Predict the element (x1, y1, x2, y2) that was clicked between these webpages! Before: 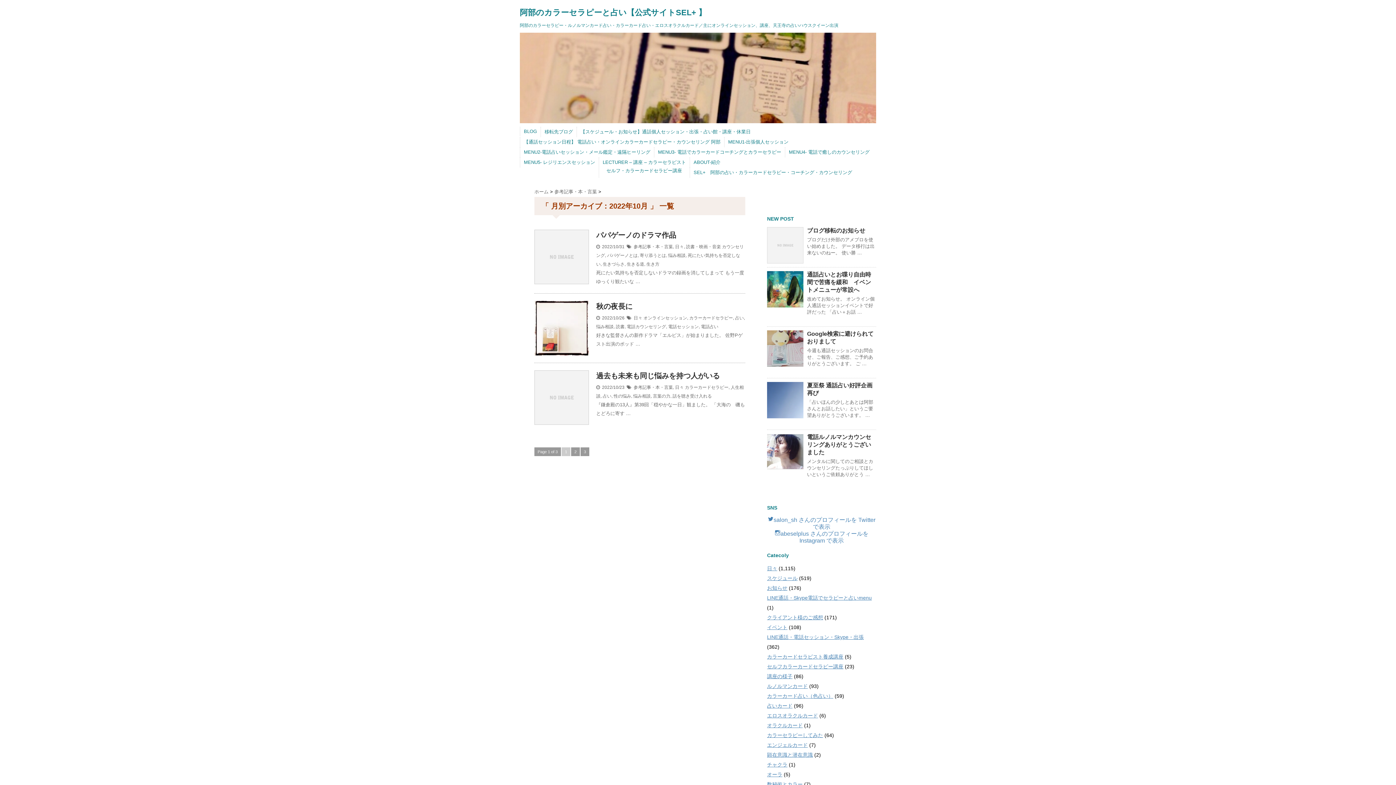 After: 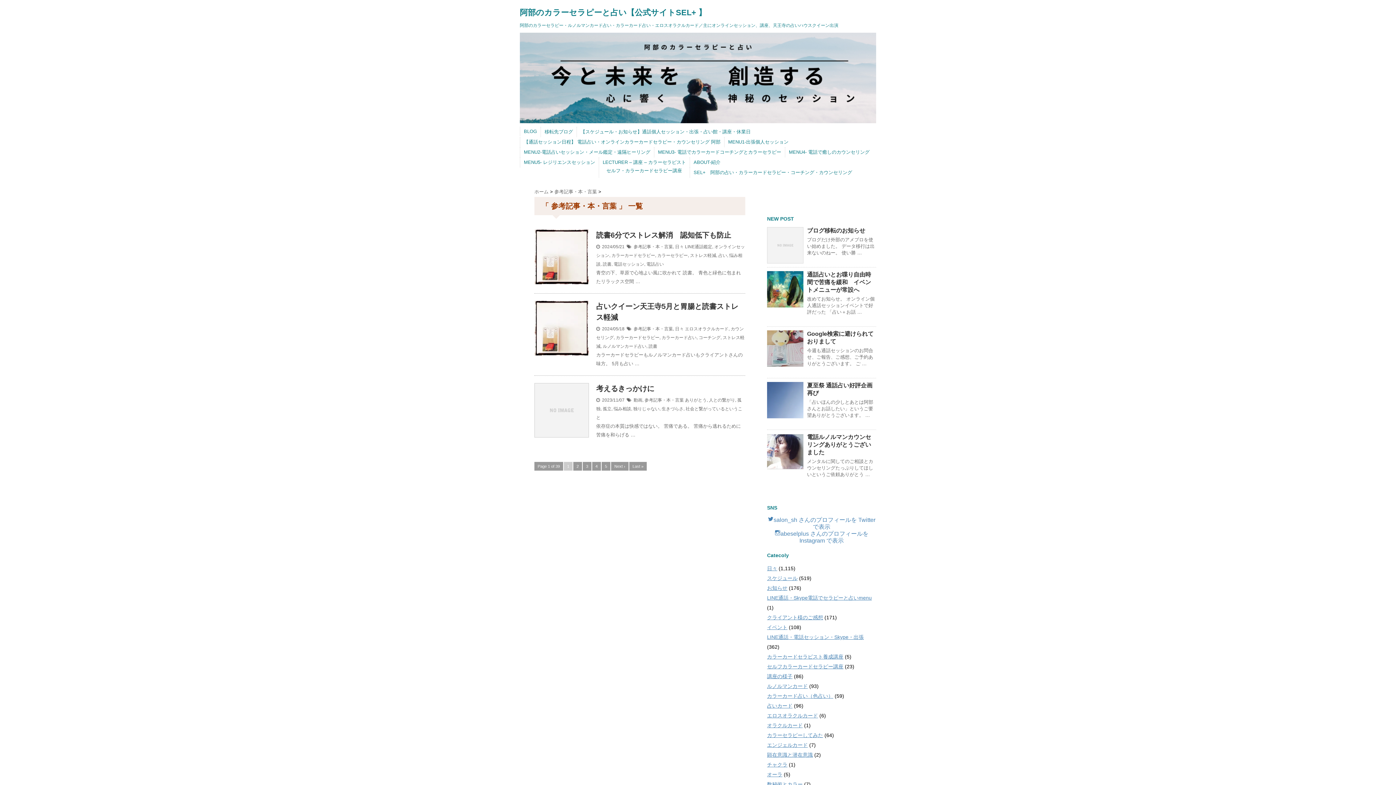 Action: bbox: (633, 244, 673, 249) label: 参考記事・本・言葉